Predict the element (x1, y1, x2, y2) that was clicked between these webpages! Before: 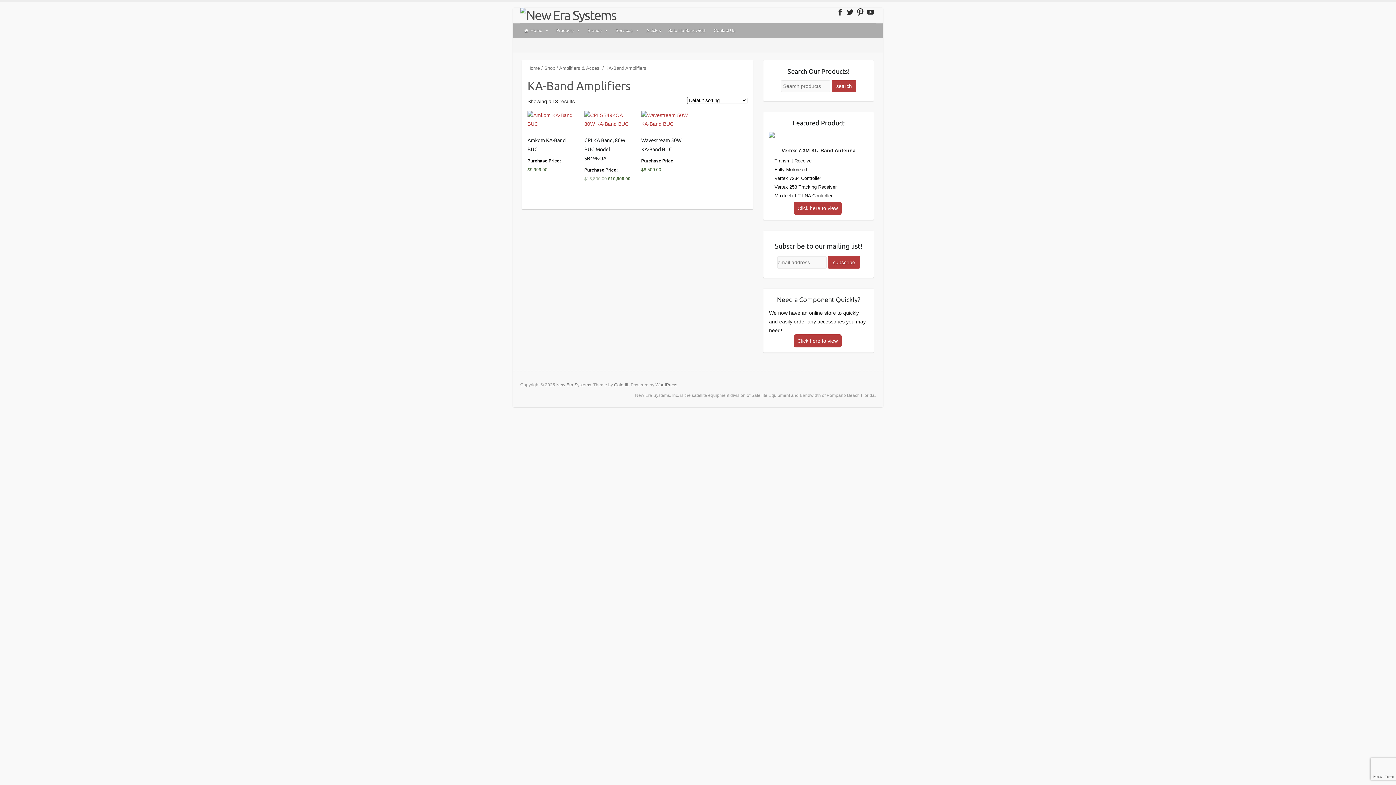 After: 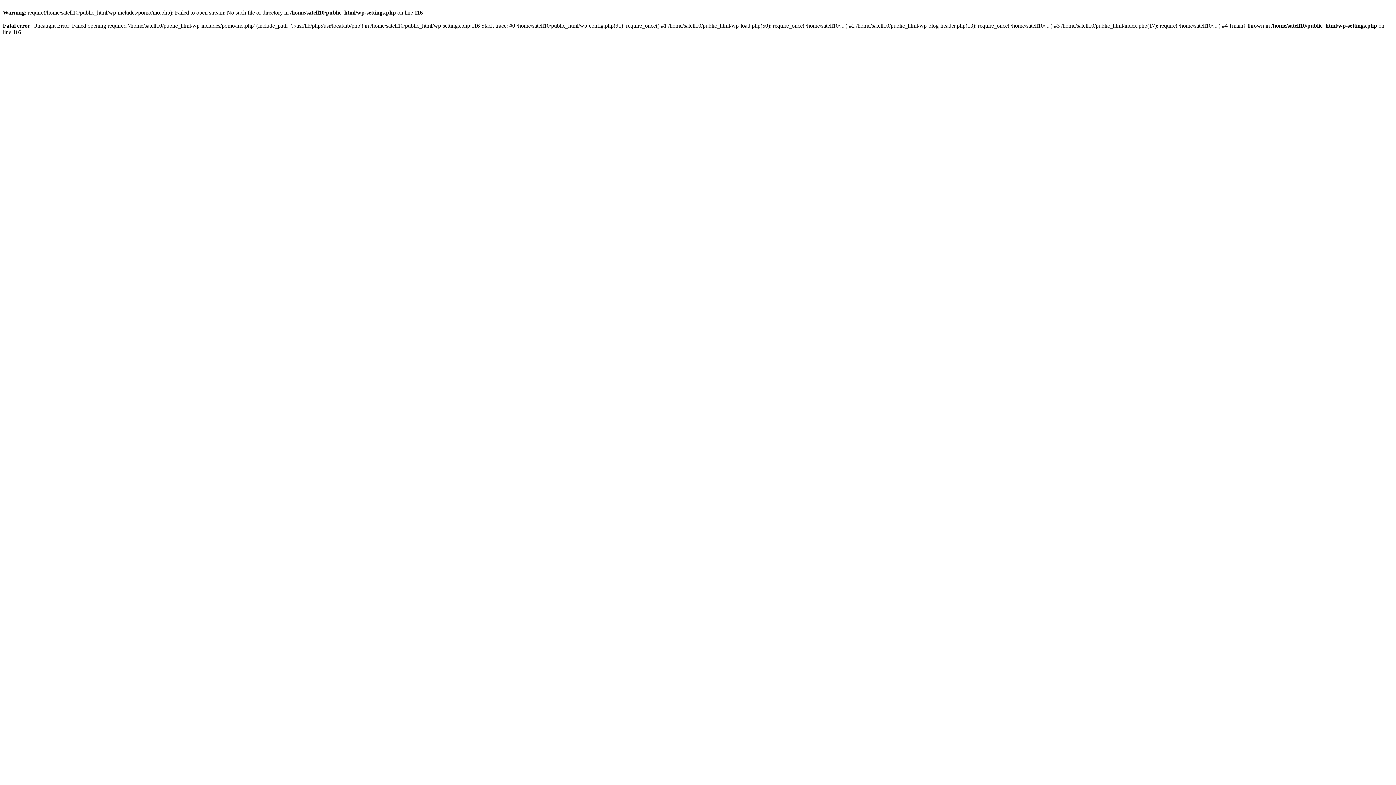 Action: bbox: (794, 334, 841, 347) label: Click here to view